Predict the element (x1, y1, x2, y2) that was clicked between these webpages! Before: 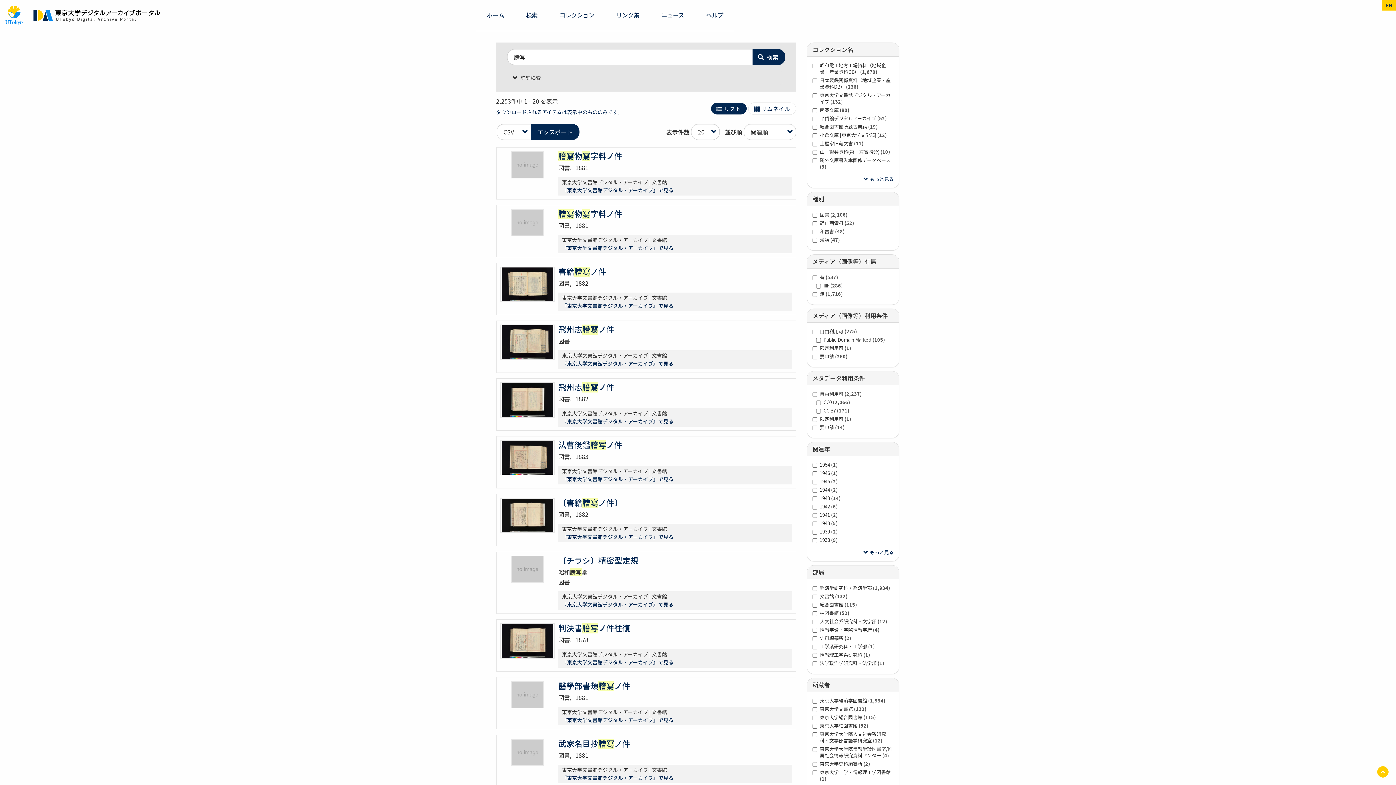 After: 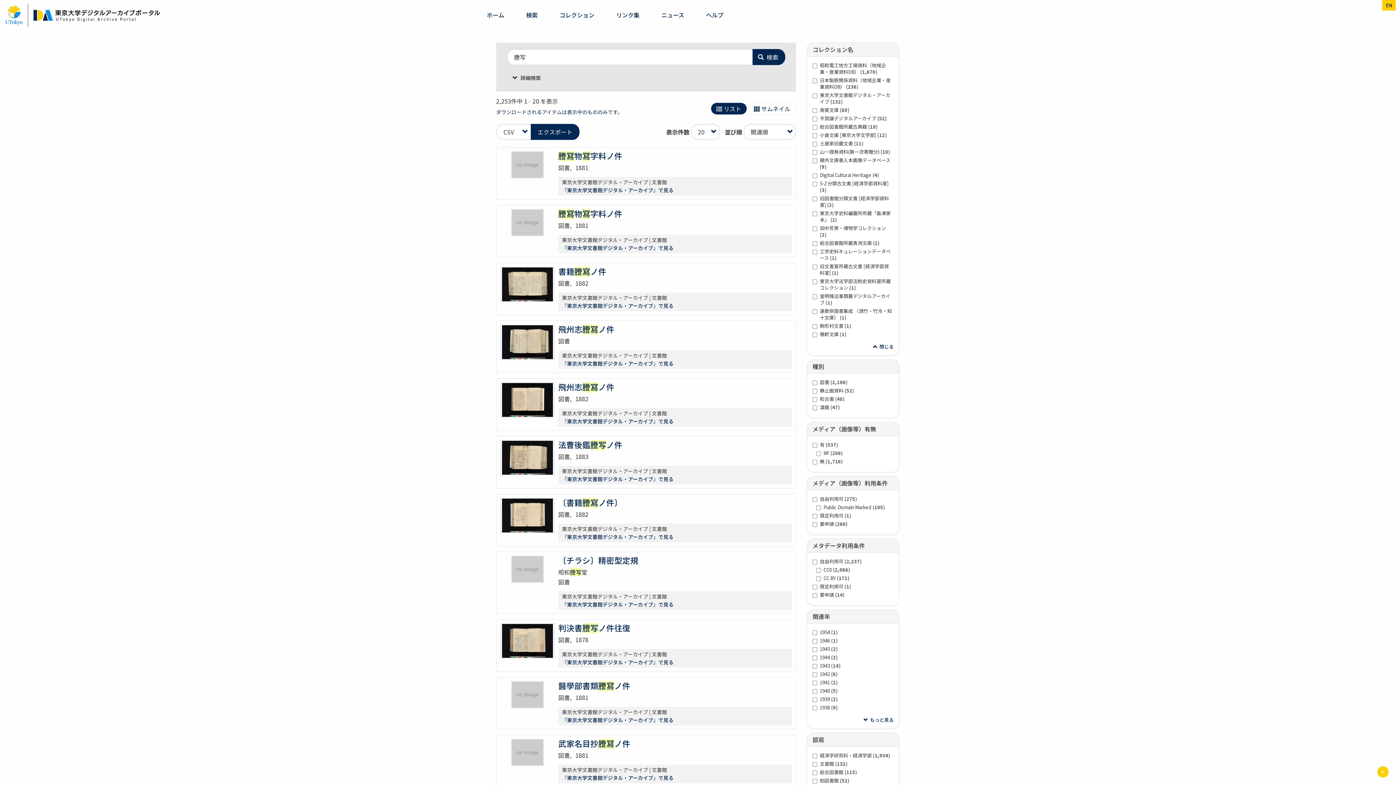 Action: bbox: (863, 176, 893, 182) label: もっと見る